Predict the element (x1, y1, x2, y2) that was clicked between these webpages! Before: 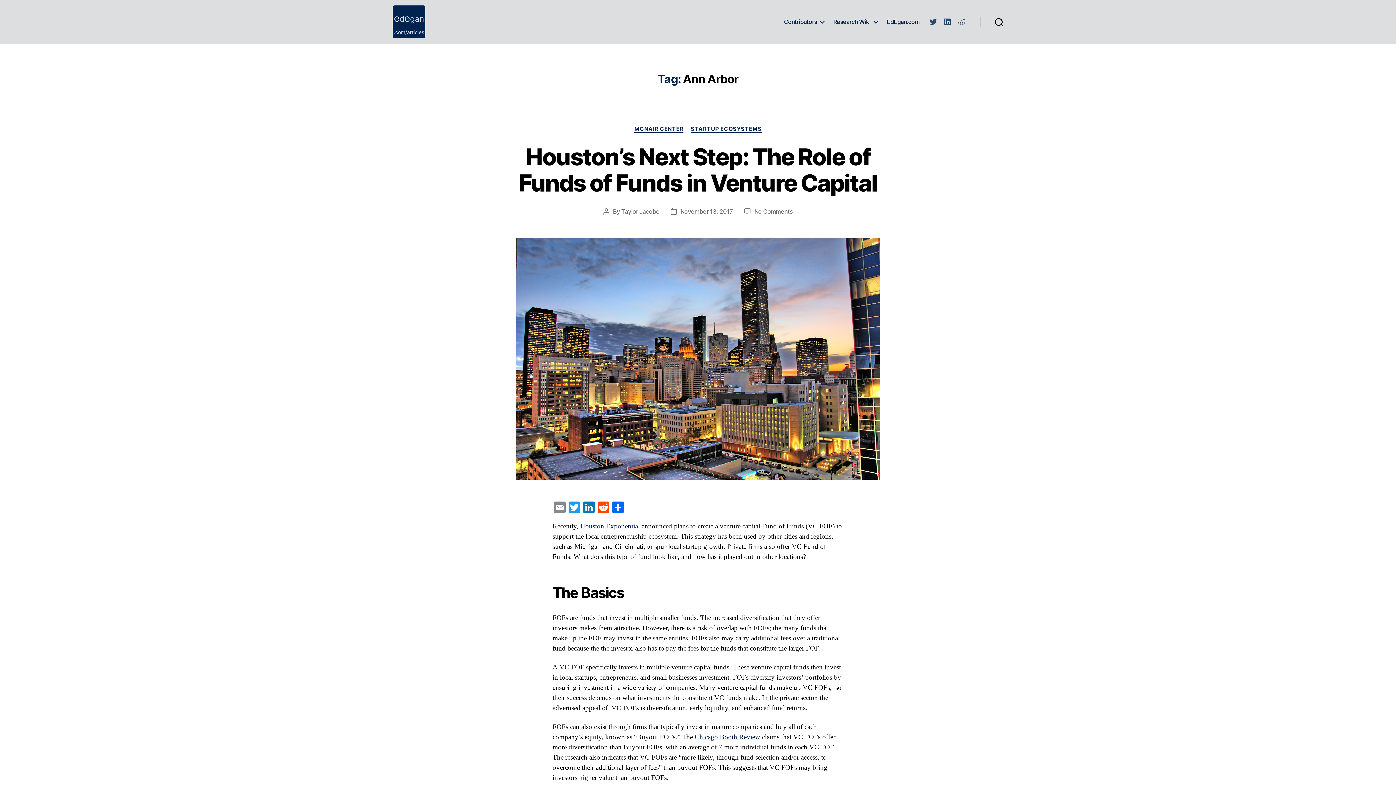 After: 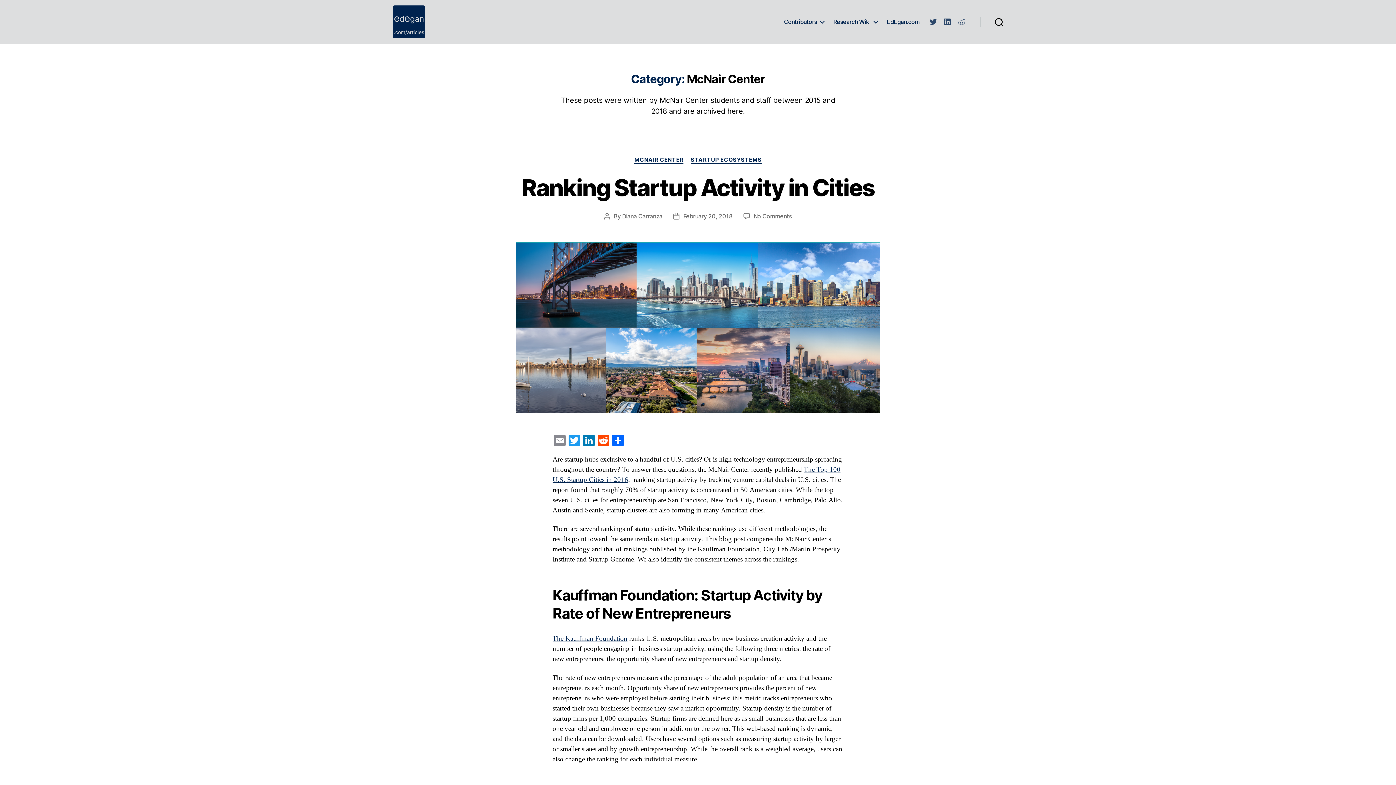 Action: label: MCNAIR CENTER bbox: (634, 125, 683, 132)